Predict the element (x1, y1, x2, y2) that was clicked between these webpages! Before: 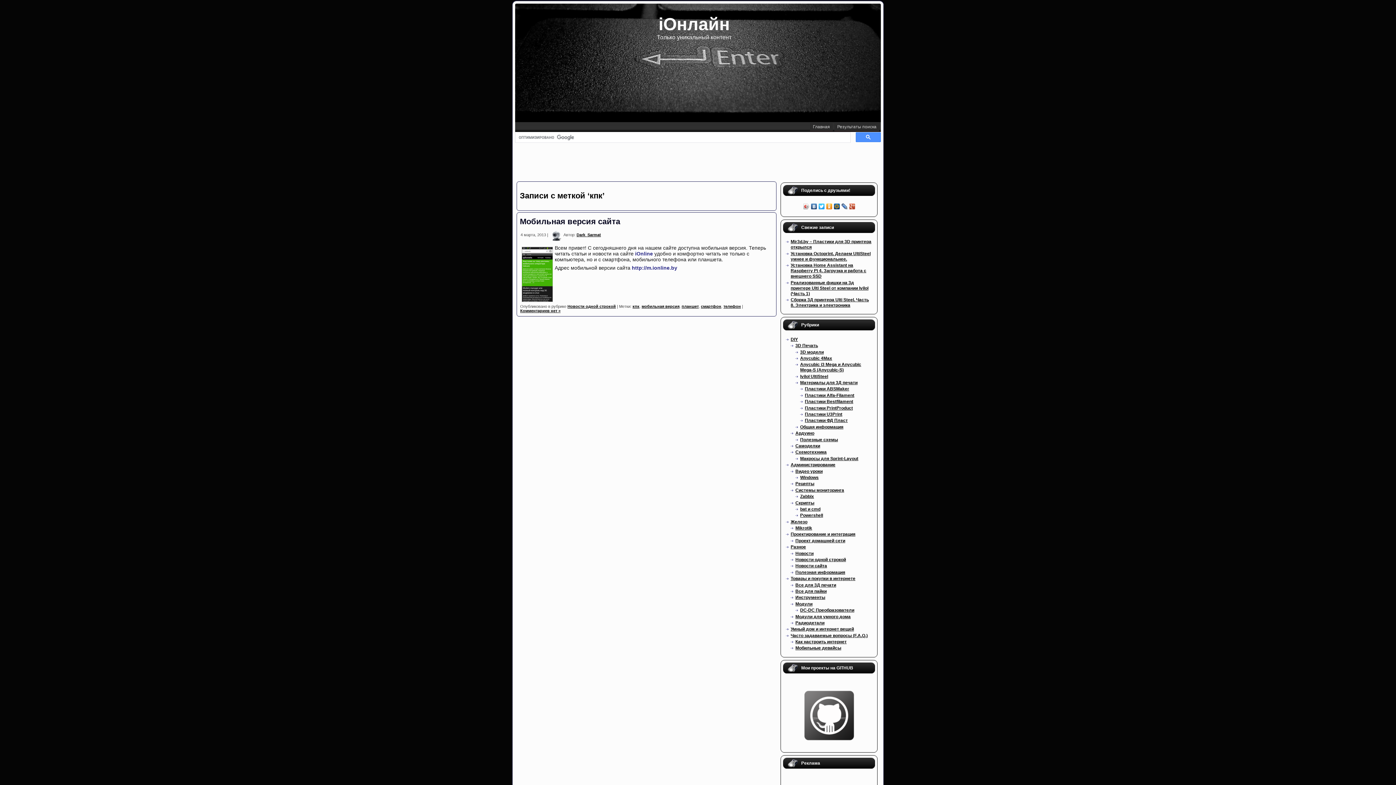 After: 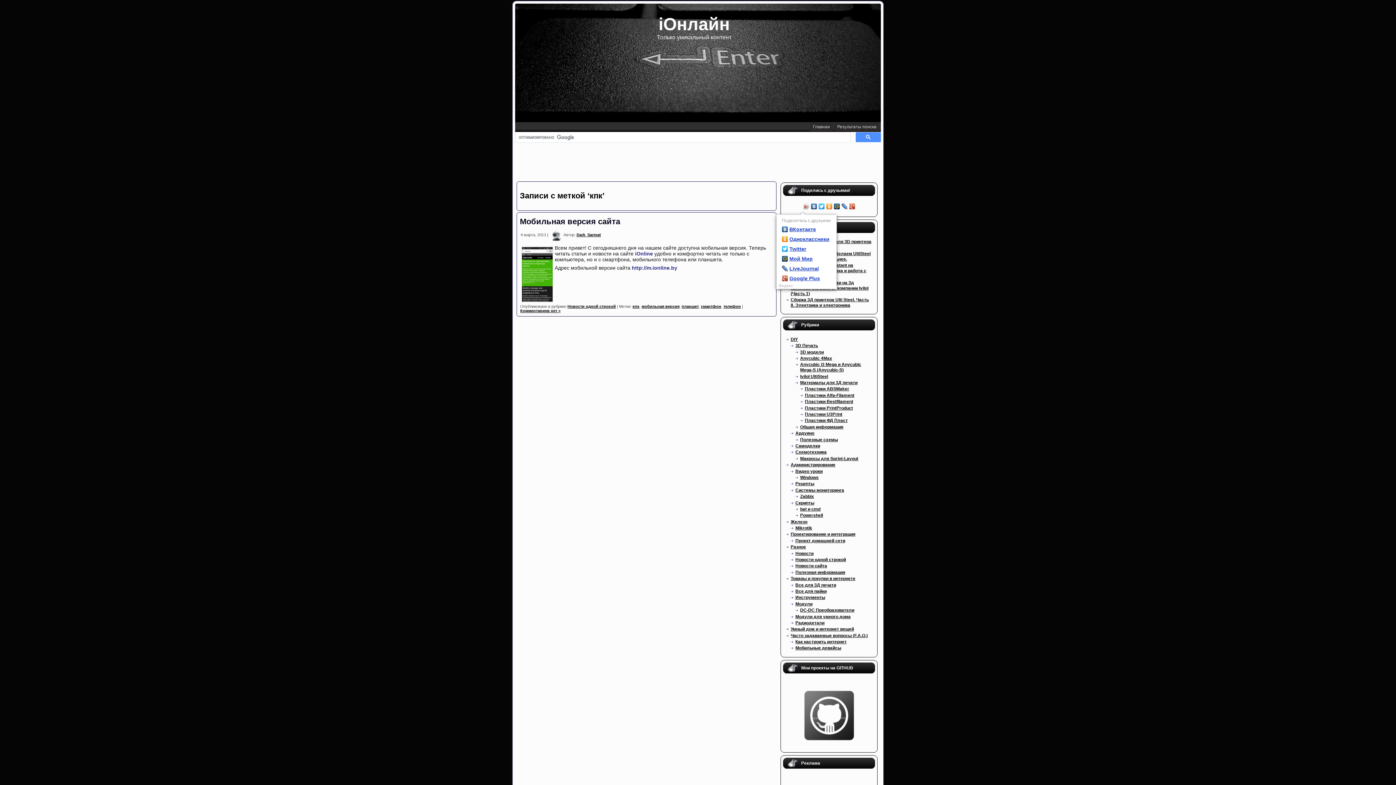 Action: bbox: (802, 201, 810, 211)